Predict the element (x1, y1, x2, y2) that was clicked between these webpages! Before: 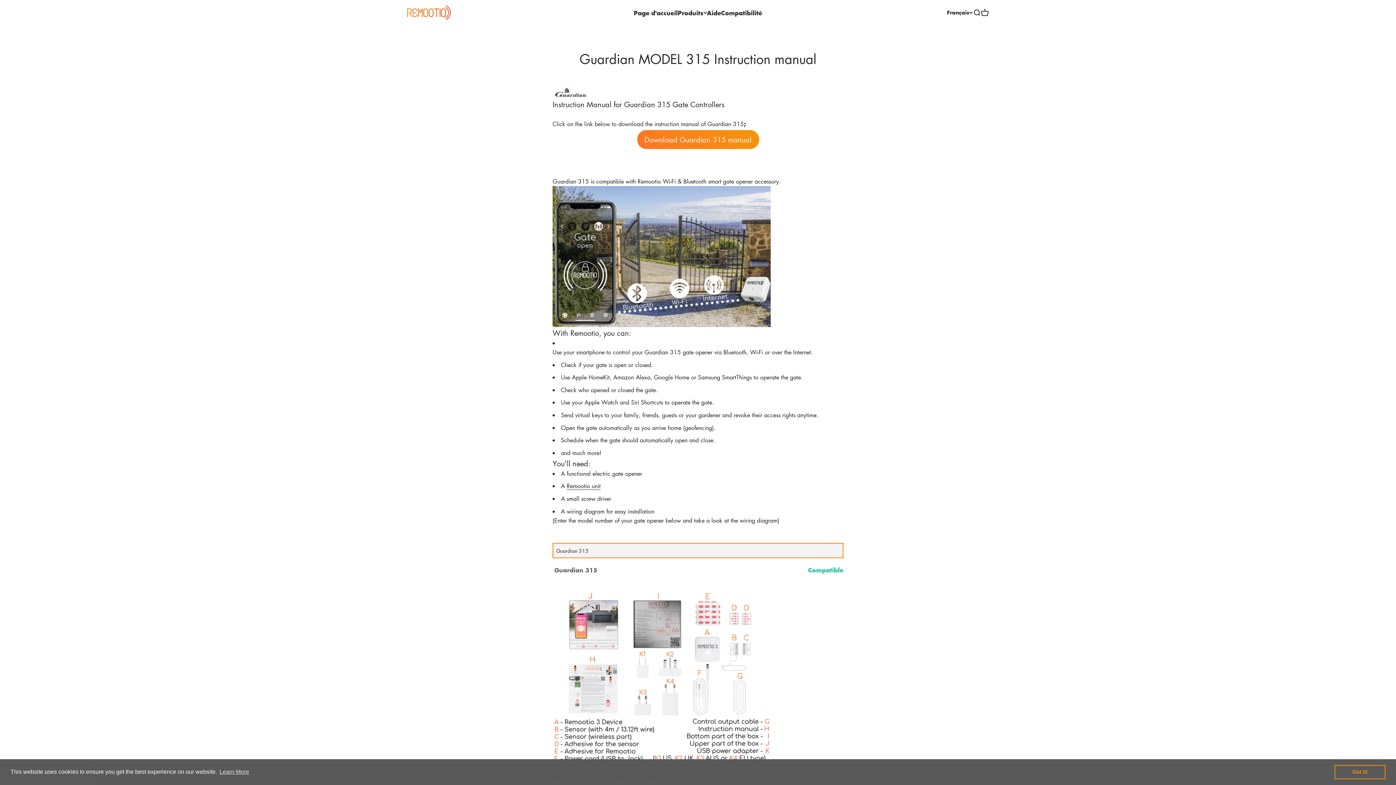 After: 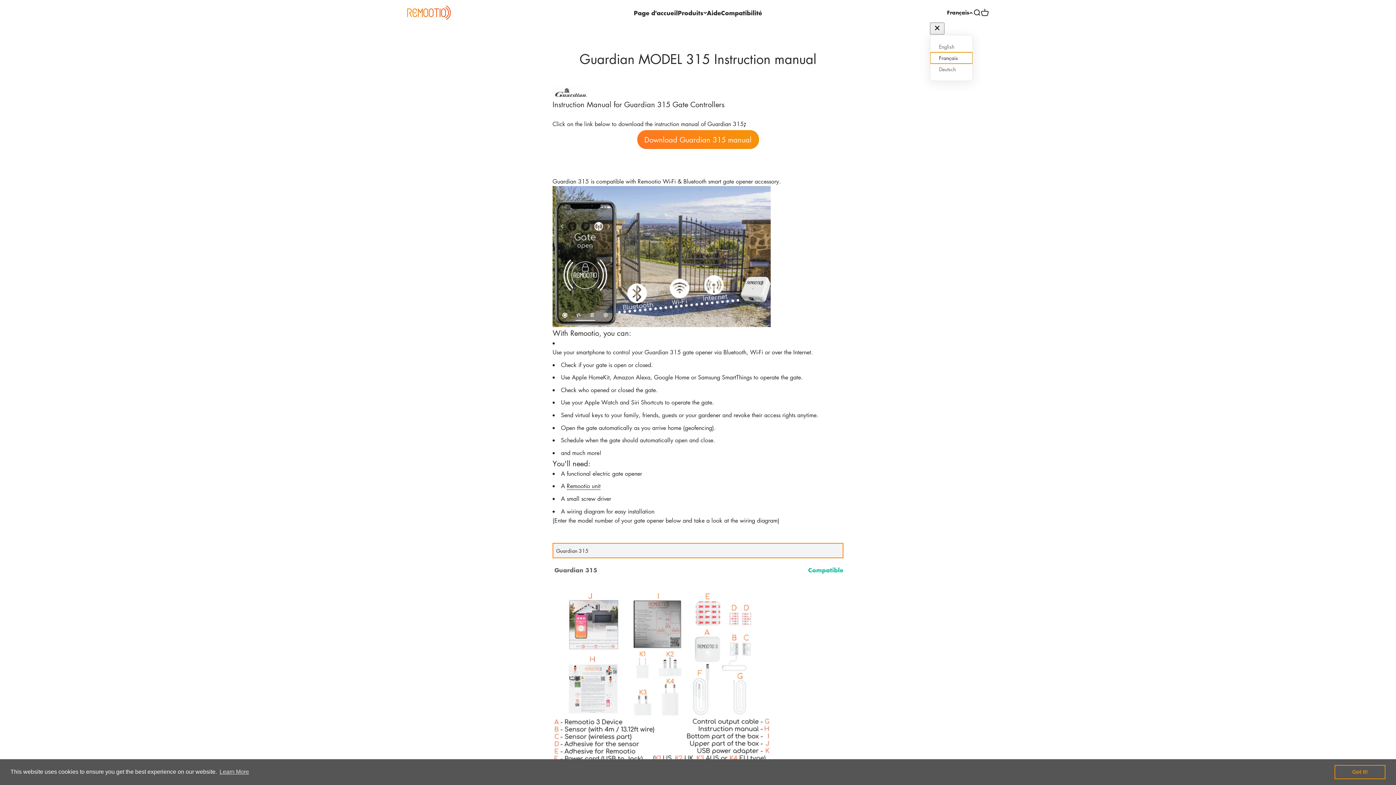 Action: bbox: (947, 8, 973, 16) label: Français